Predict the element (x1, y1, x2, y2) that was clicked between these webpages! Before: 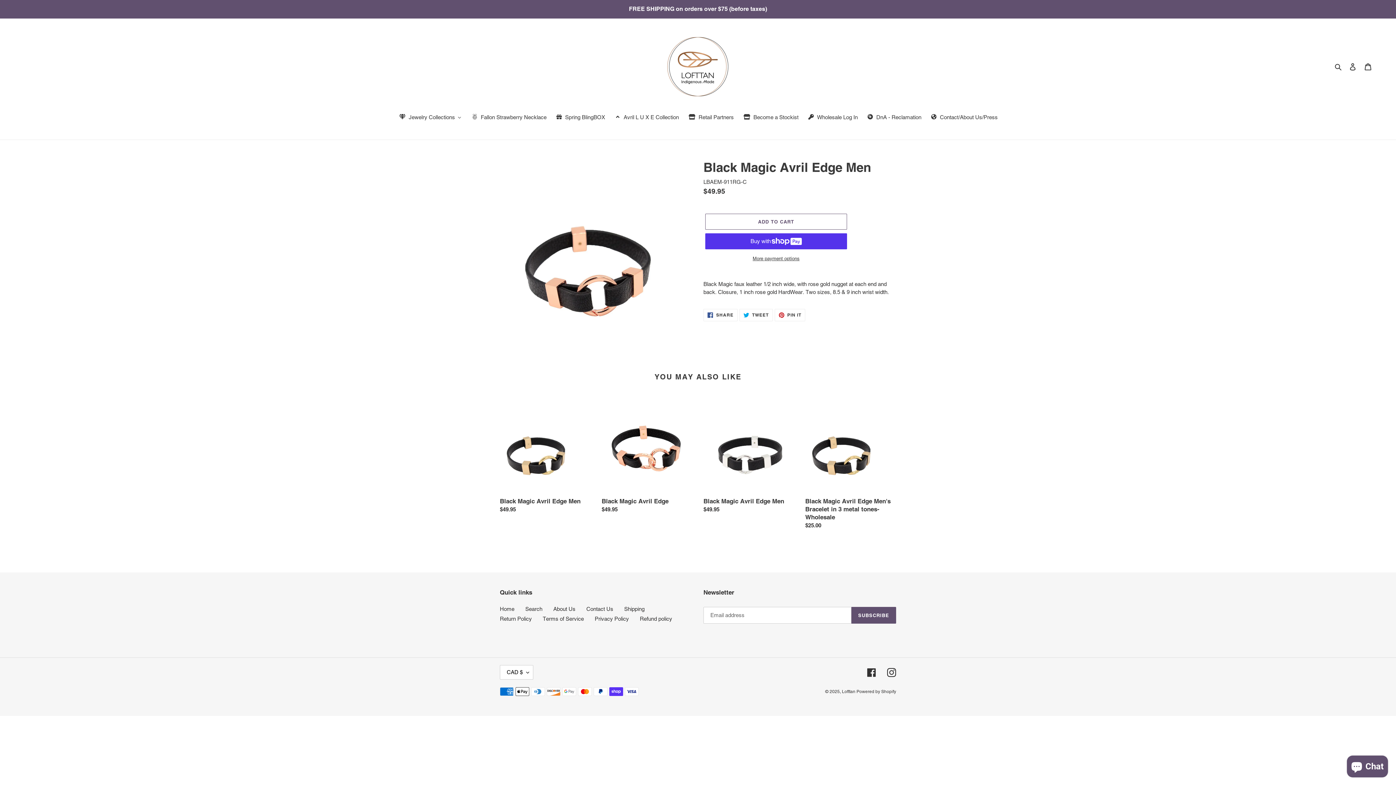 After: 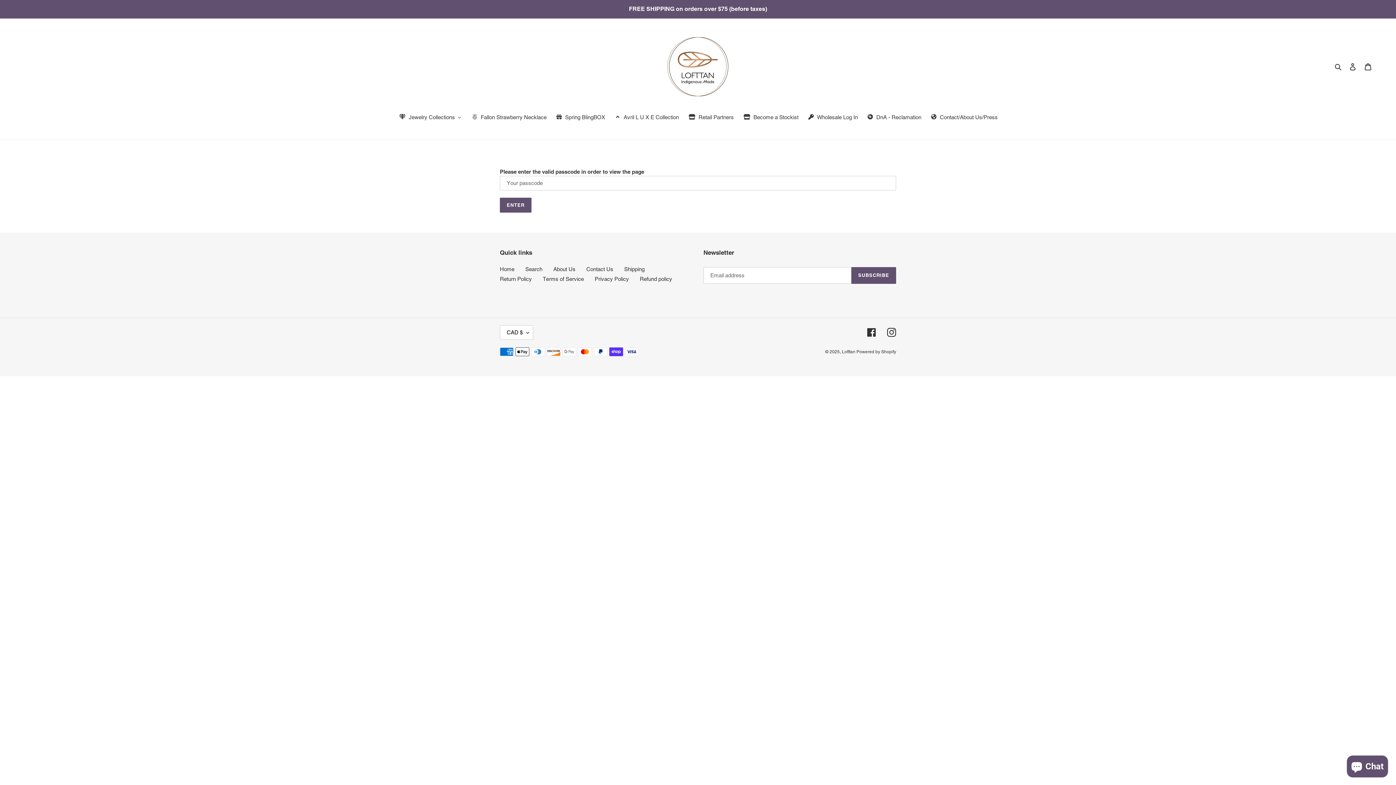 Action: bbox: (805, 401, 896, 532) label: Black Magic Avril Edge Men's Bracelet in 3 metal tones-Wholesale